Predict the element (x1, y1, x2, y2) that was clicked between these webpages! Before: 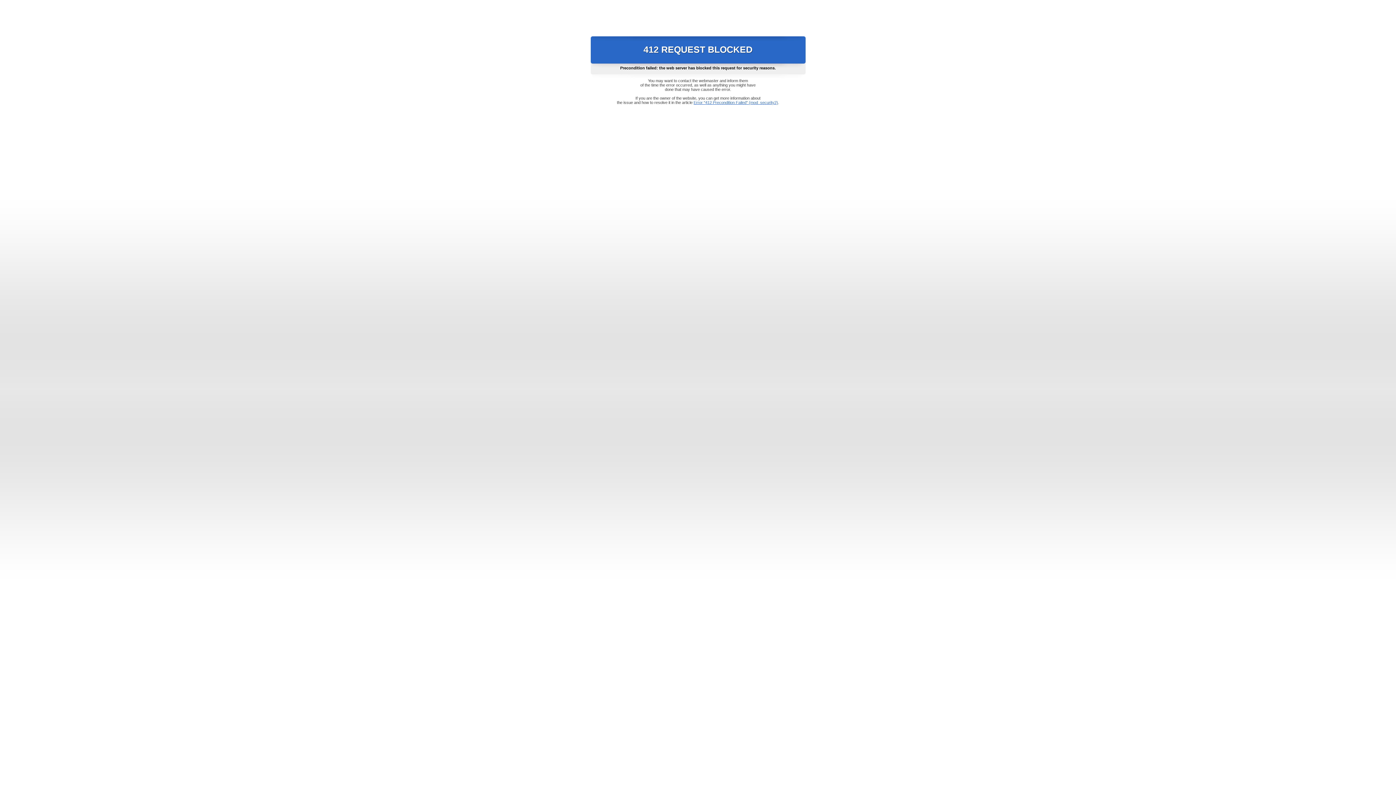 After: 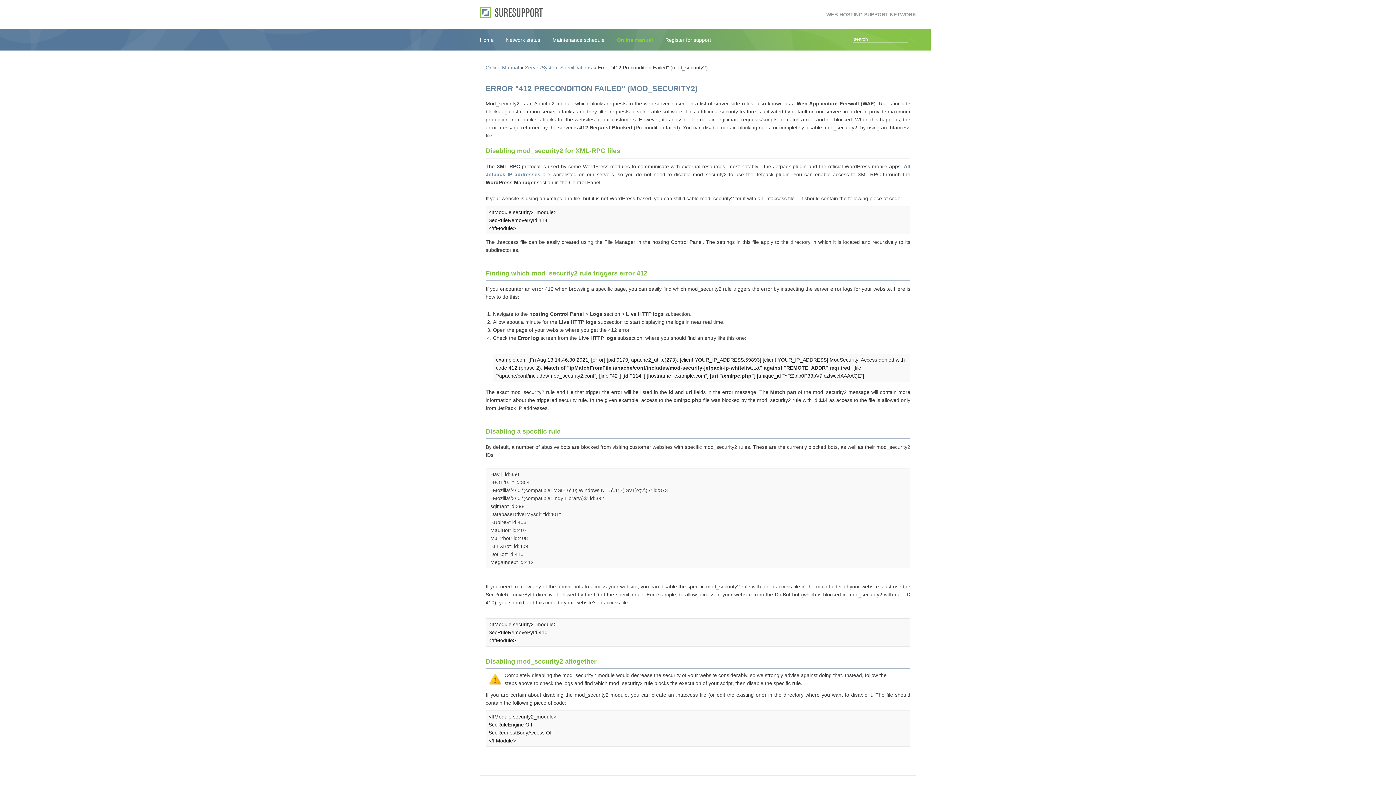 Action: bbox: (693, 100, 778, 104) label: Error "412 Precondition Failed" (mod_security2)